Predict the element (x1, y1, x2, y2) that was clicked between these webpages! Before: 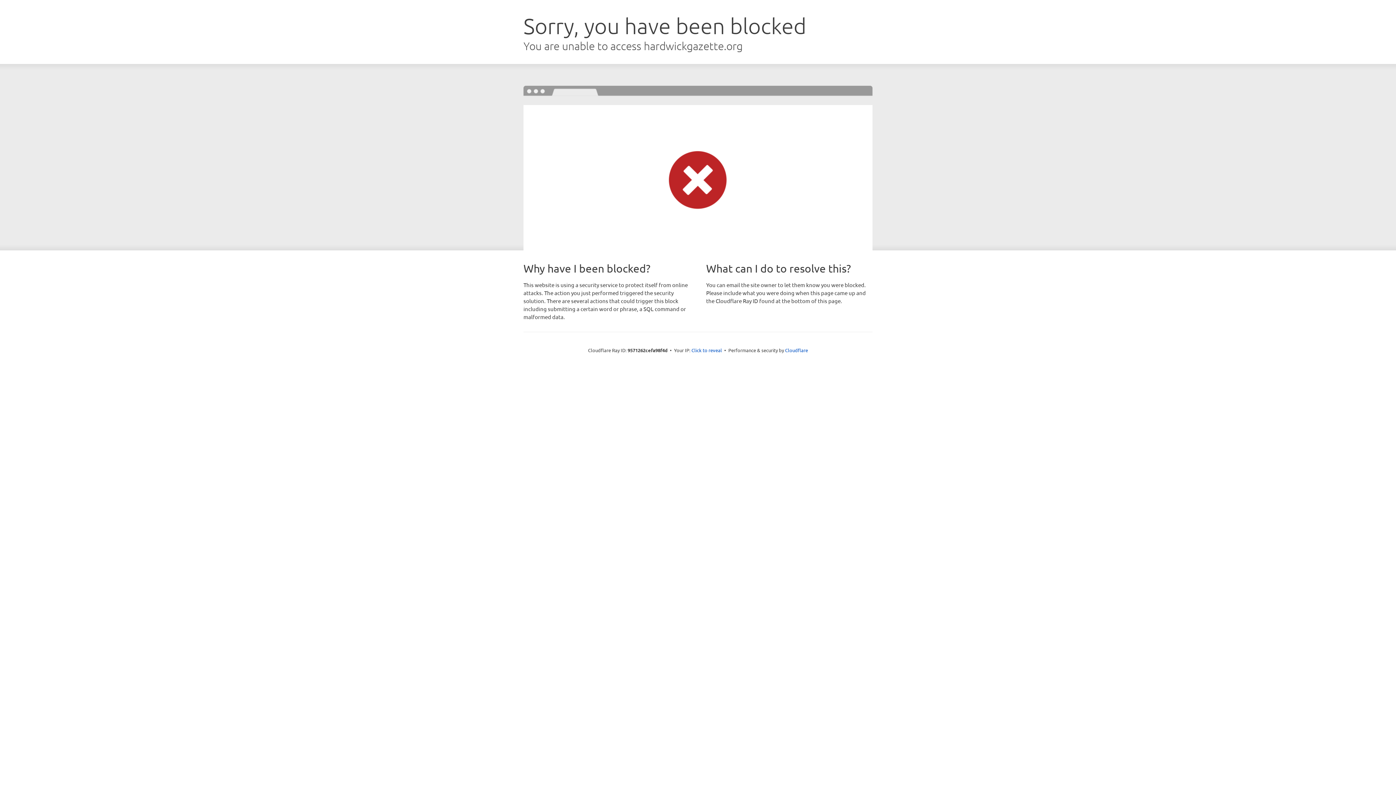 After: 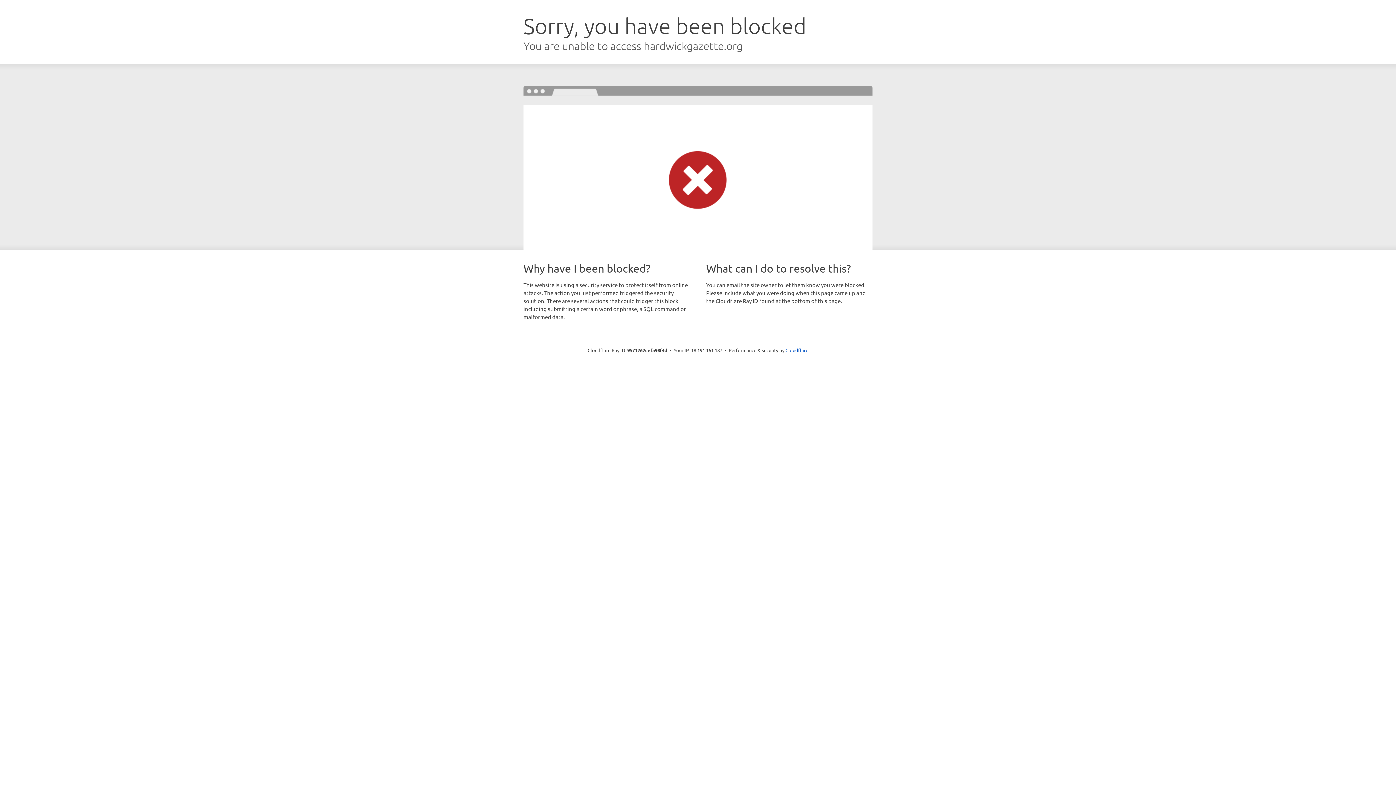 Action: bbox: (691, 346, 722, 353) label: Click to reveal